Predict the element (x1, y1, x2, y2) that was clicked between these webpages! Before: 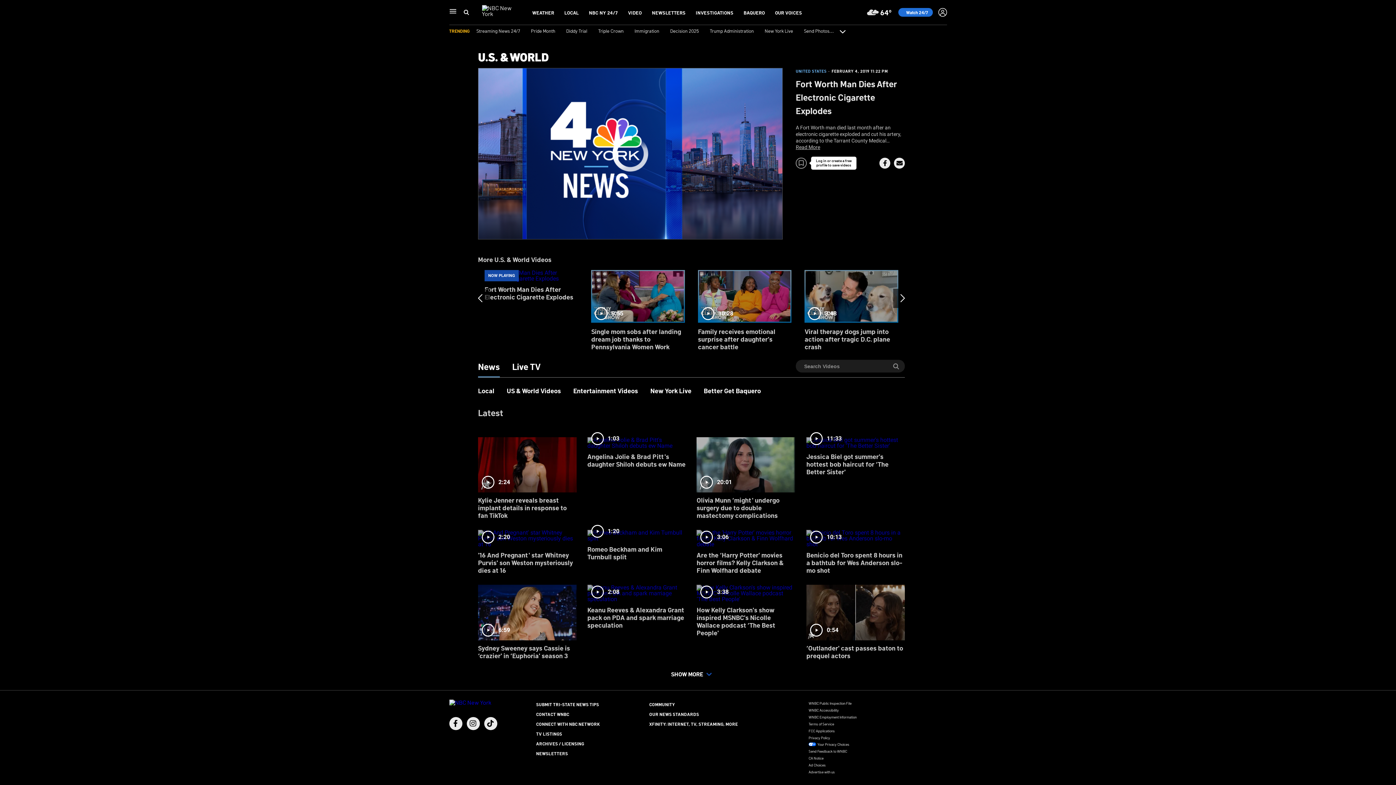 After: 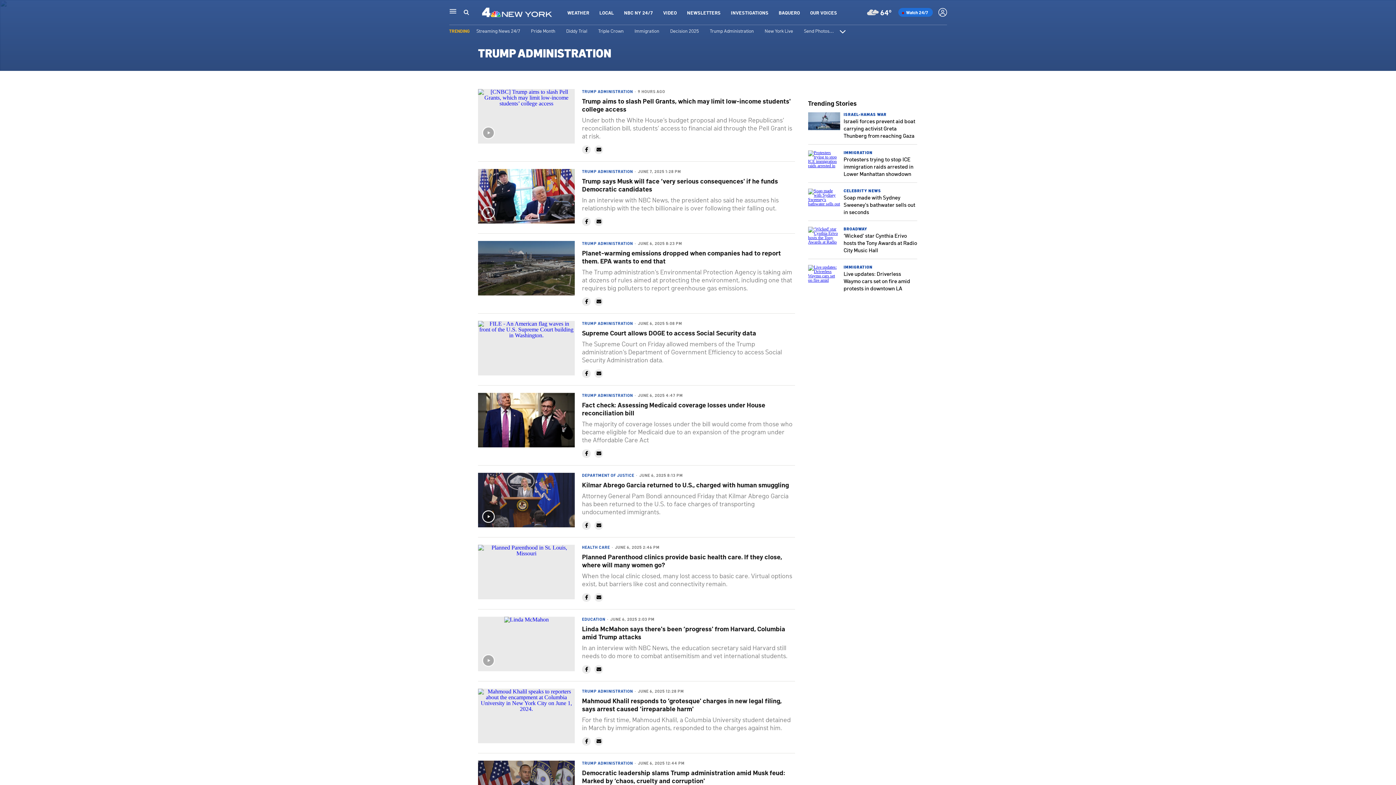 Action: bbox: (710, 27, 754, 33) label: Trump Administration